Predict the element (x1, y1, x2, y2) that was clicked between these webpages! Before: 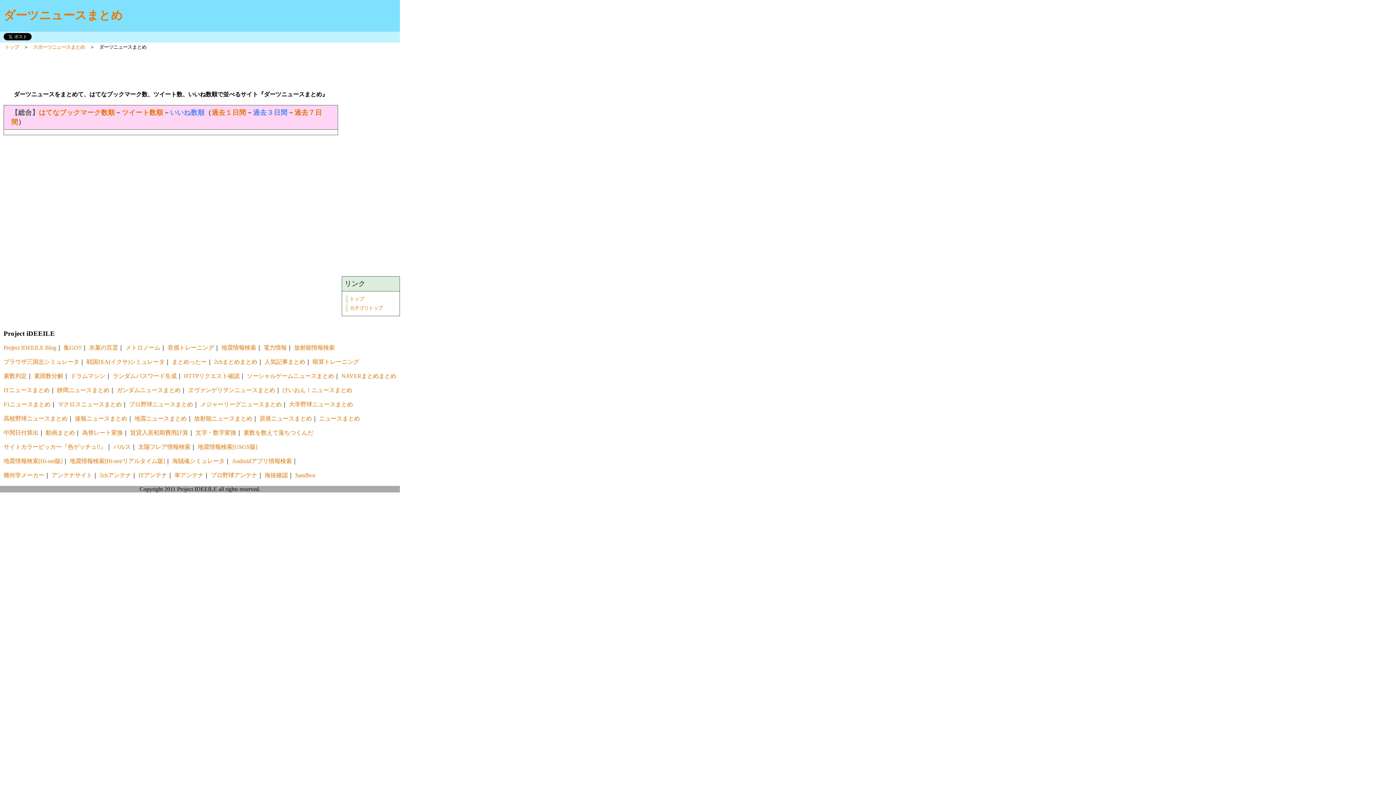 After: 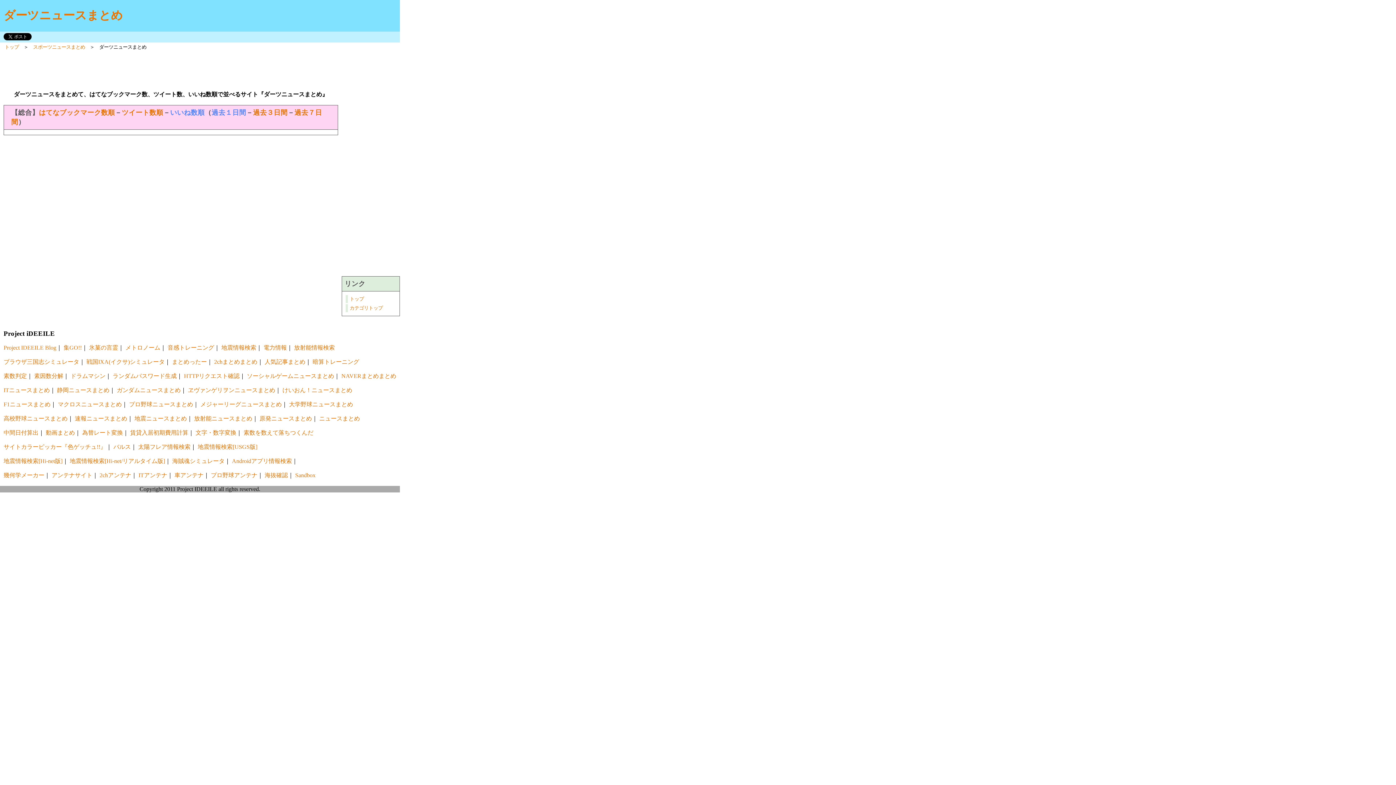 Action: label: 過去１日間 bbox: (211, 108, 246, 116)